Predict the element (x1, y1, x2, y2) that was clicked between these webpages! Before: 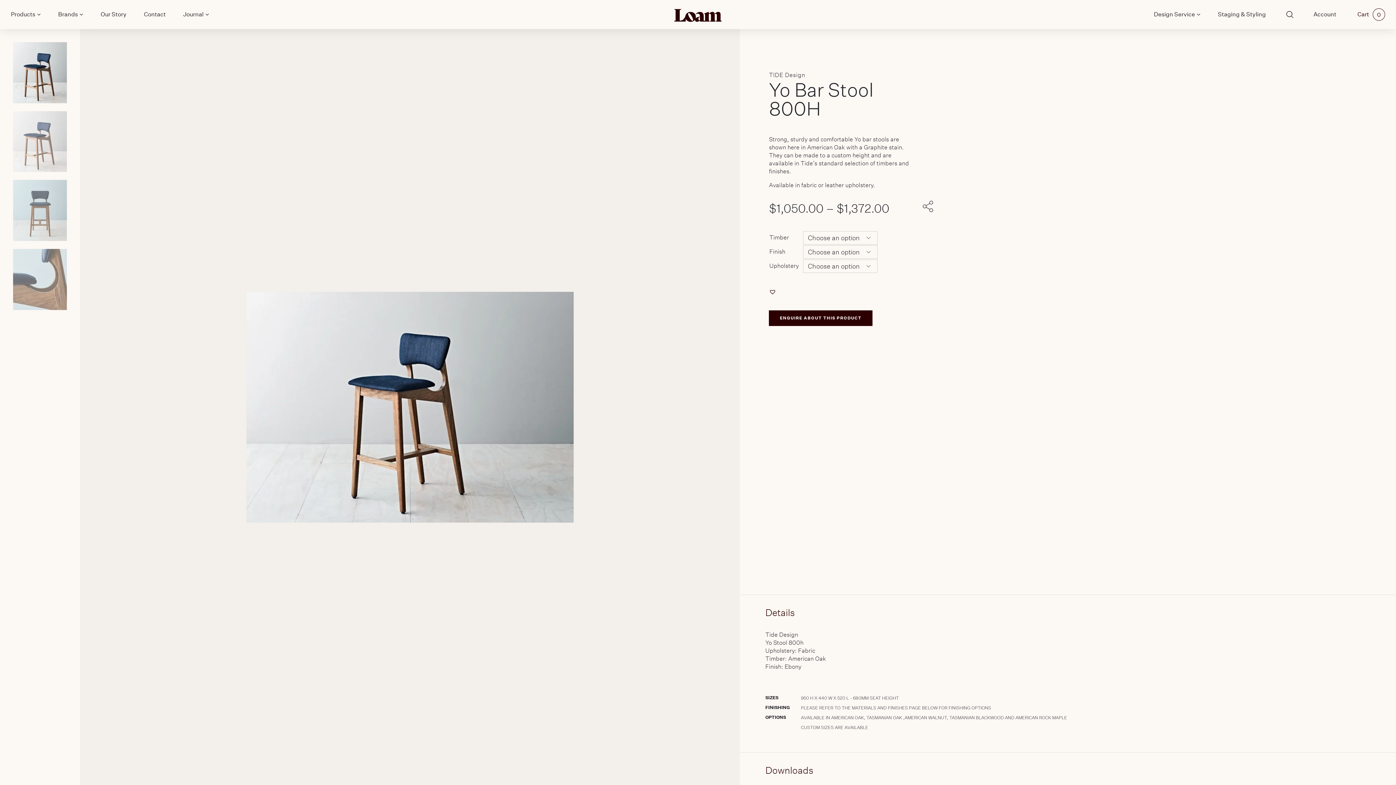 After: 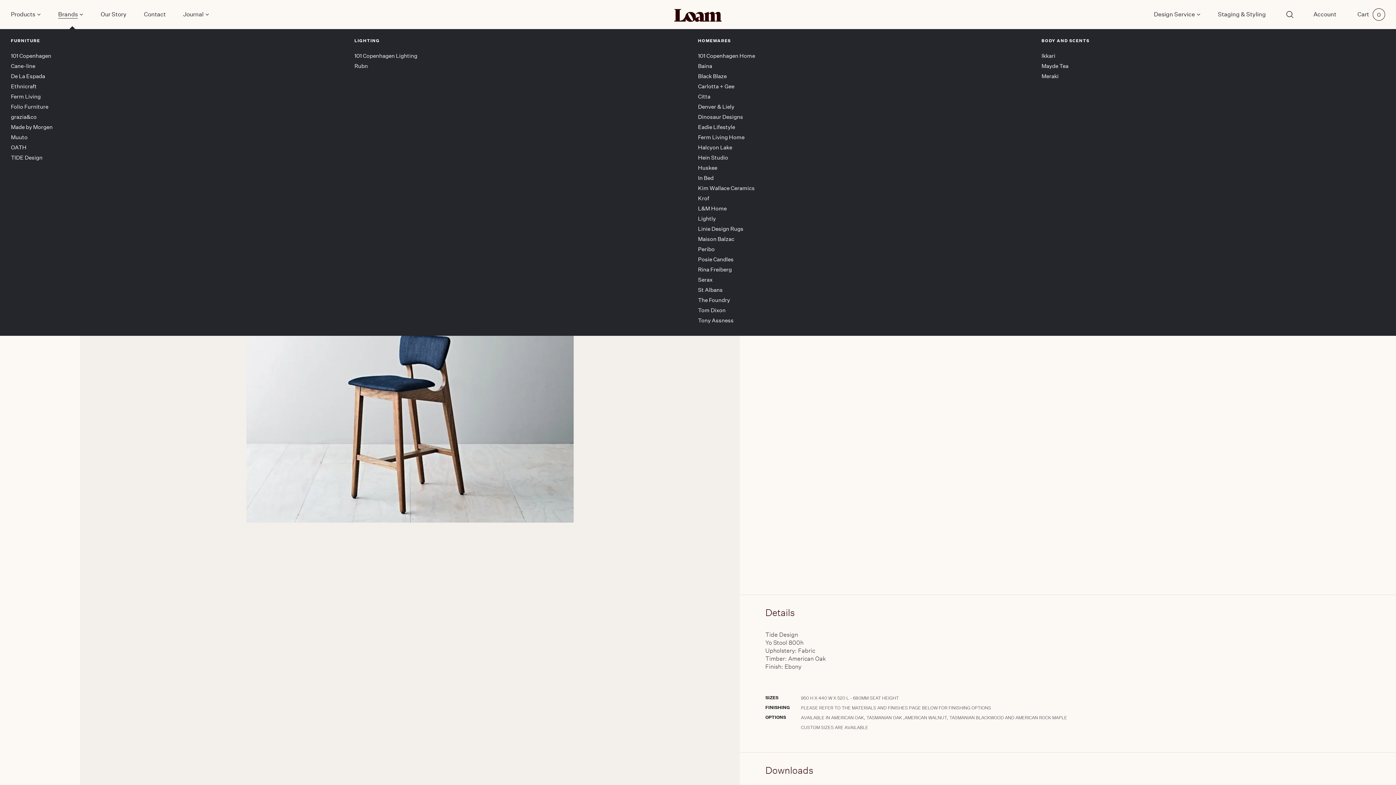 Action: bbox: (58, 0, 83, 29) label: Brands